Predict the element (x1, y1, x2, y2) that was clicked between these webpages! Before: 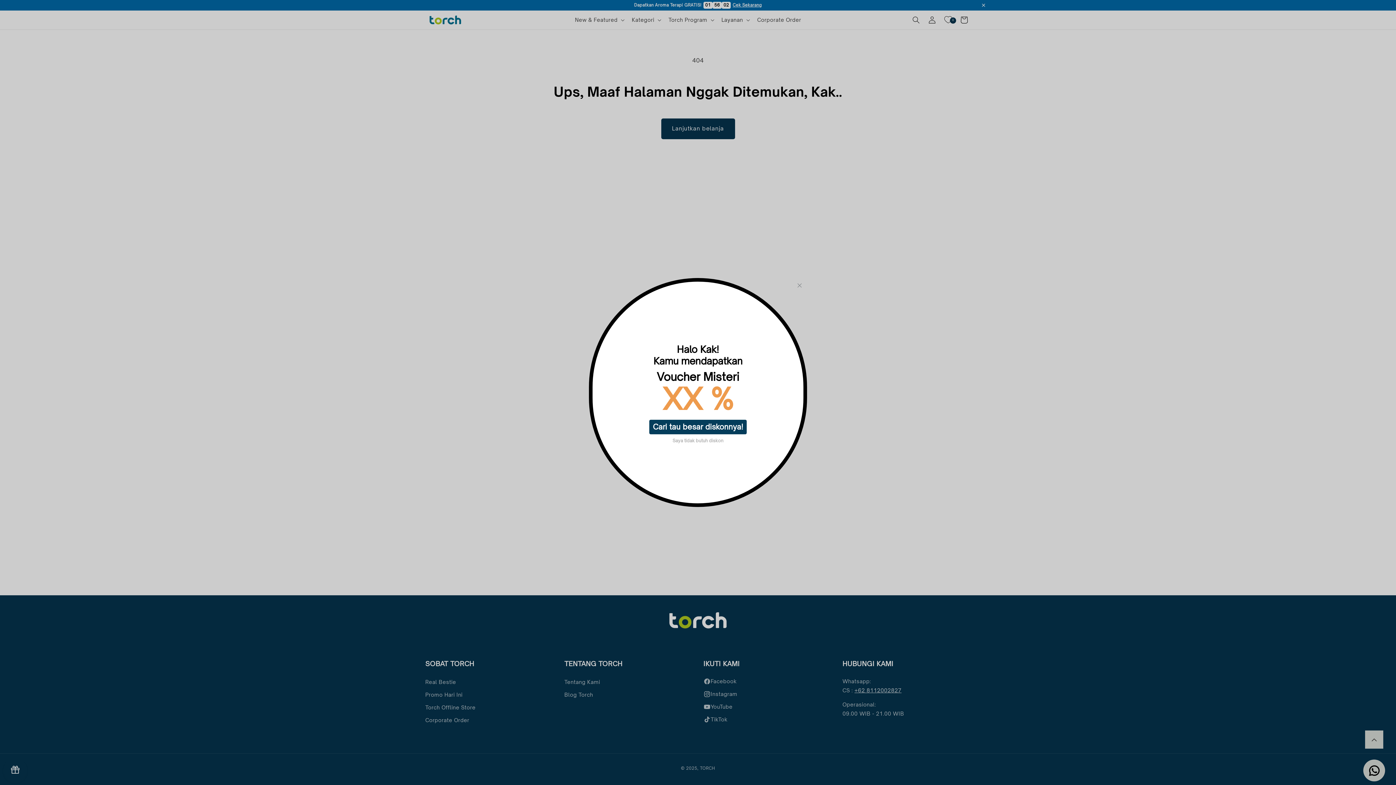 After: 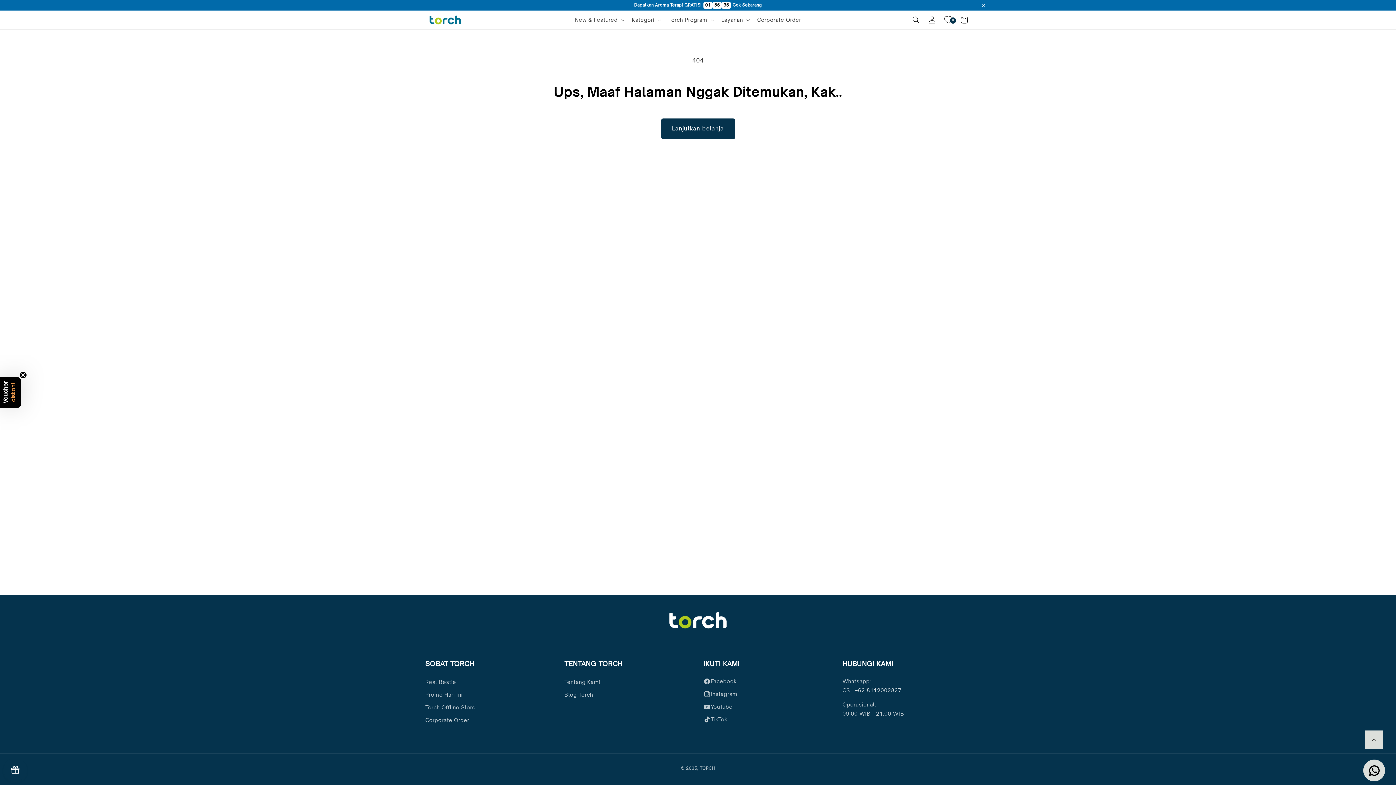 Action: label: Saya tidak butuh diskon bbox: (669, 438, 727, 443)